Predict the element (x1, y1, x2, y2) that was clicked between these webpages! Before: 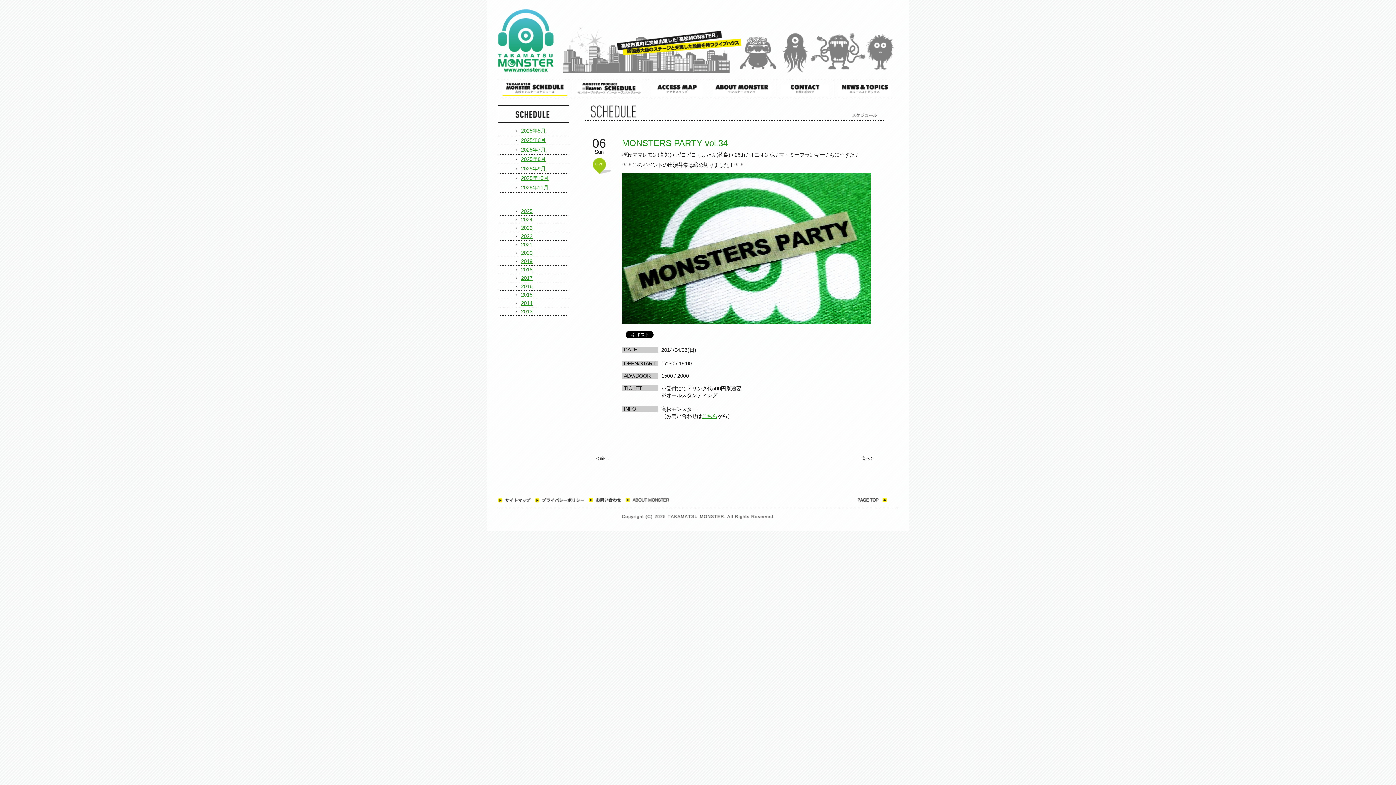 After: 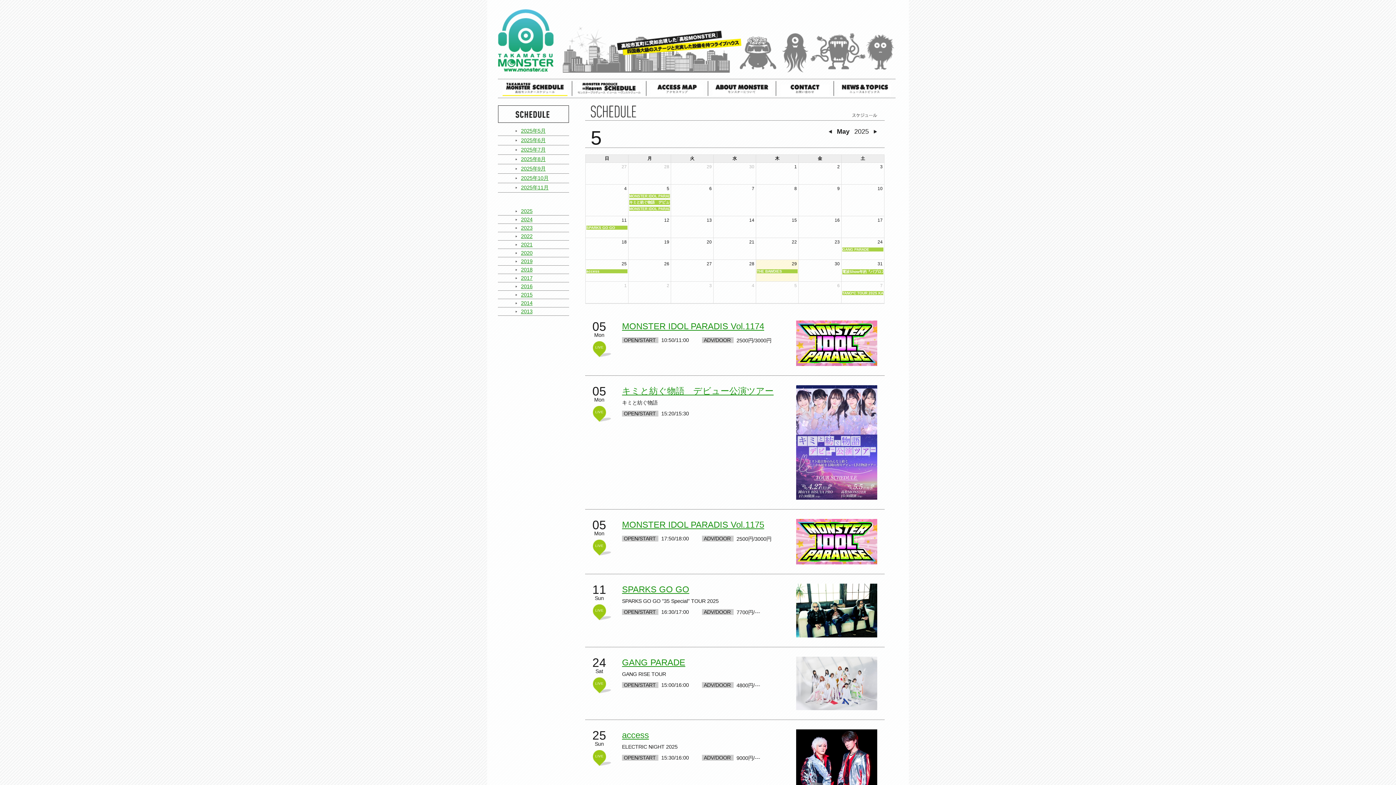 Action: label: スケジュール bbox: (498, 81, 572, 96)